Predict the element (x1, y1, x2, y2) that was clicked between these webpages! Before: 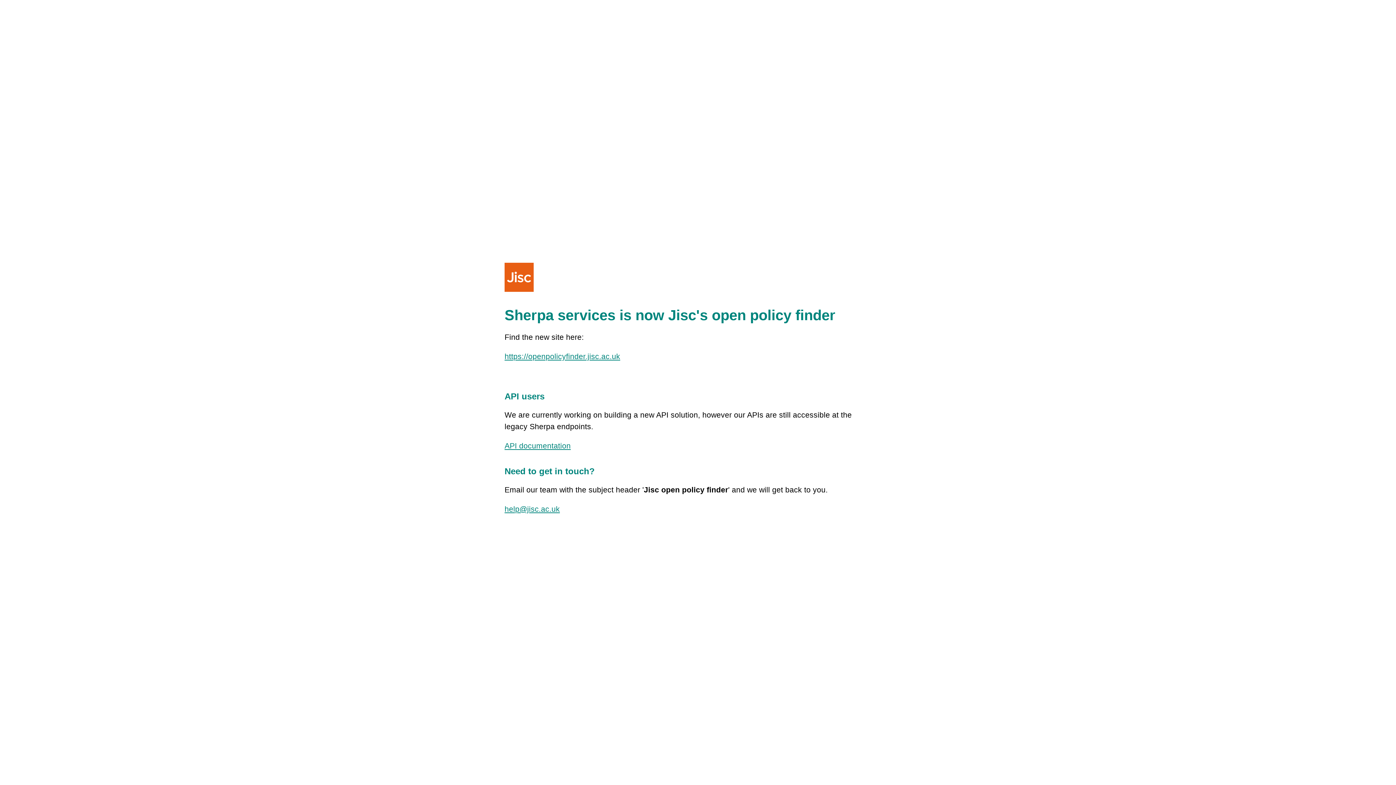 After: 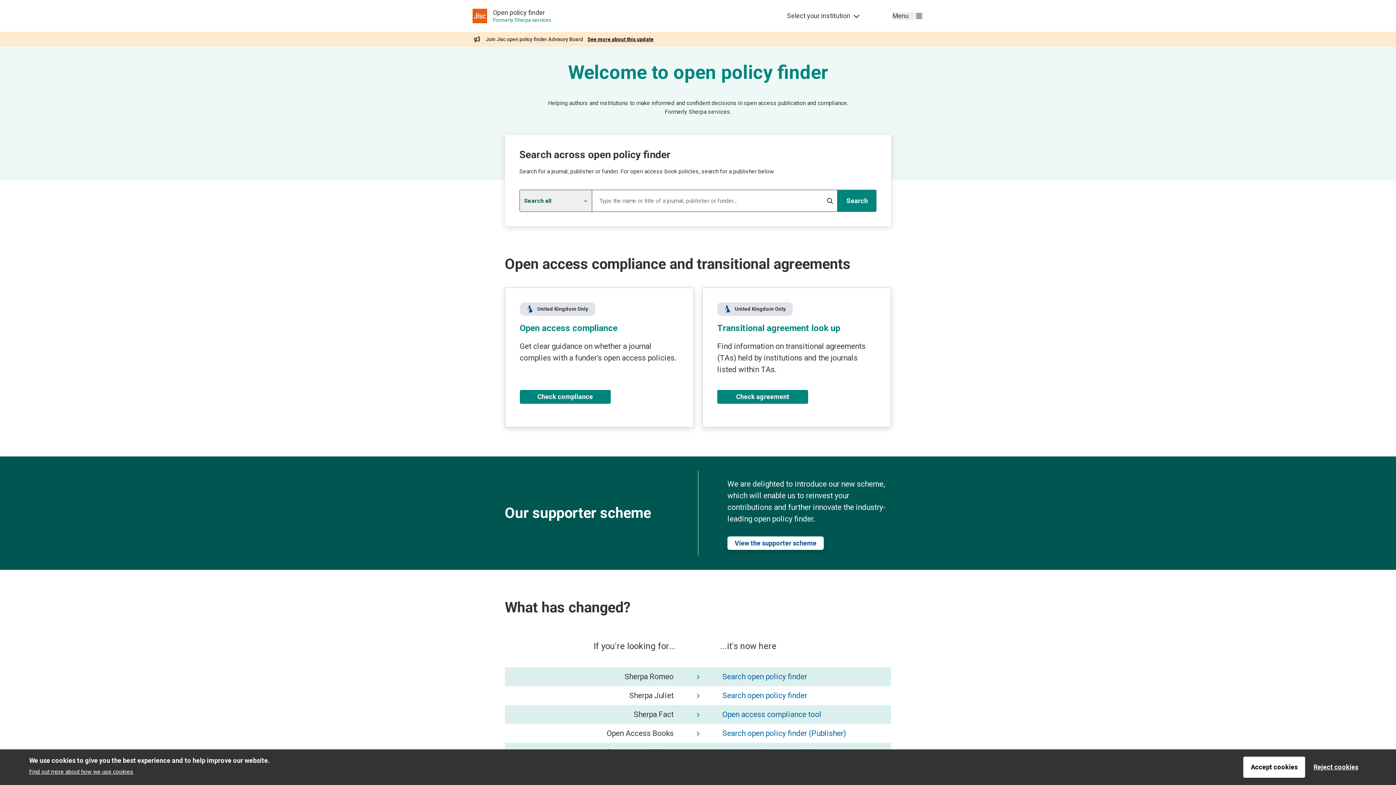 Action: label: https://openpolicyfinder.jisc.ac.uk bbox: (504, 352, 620, 360)